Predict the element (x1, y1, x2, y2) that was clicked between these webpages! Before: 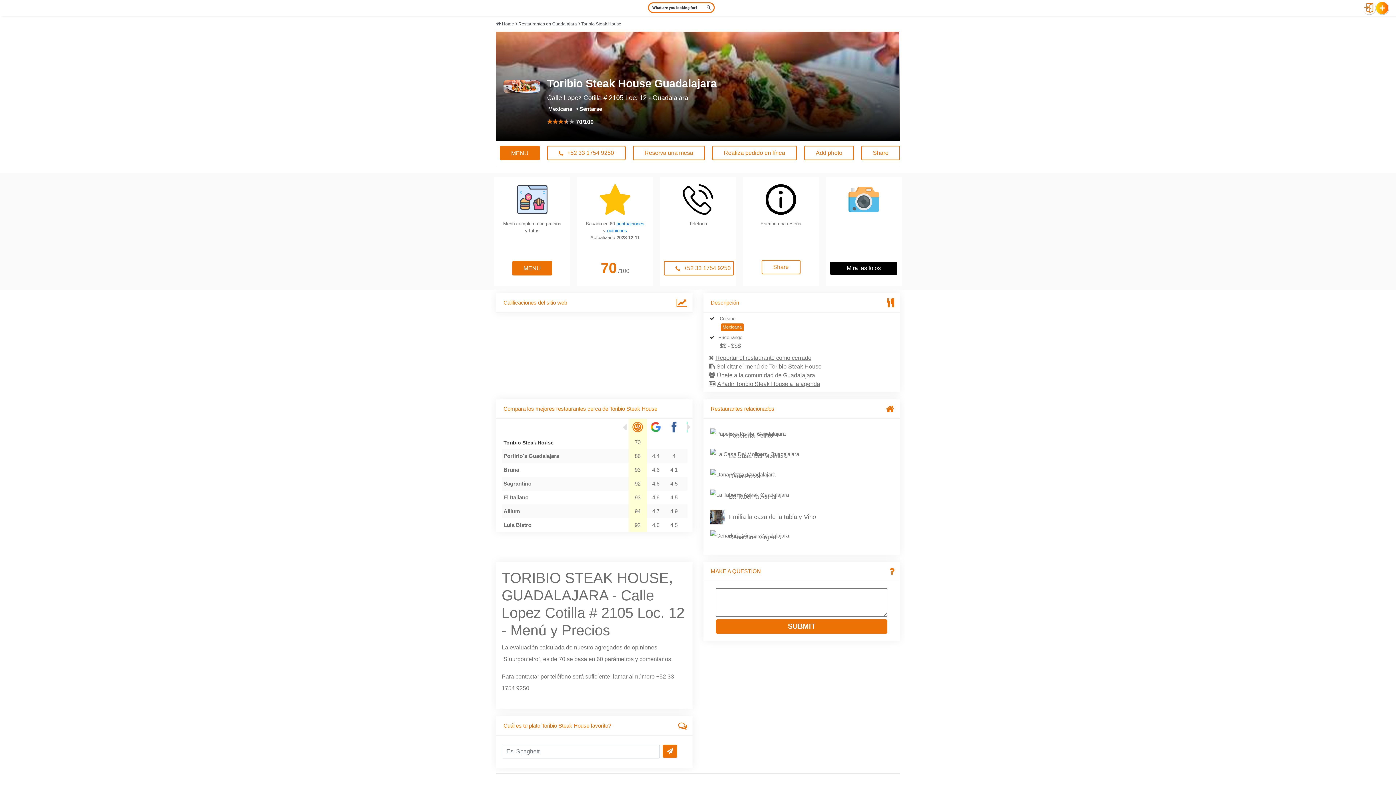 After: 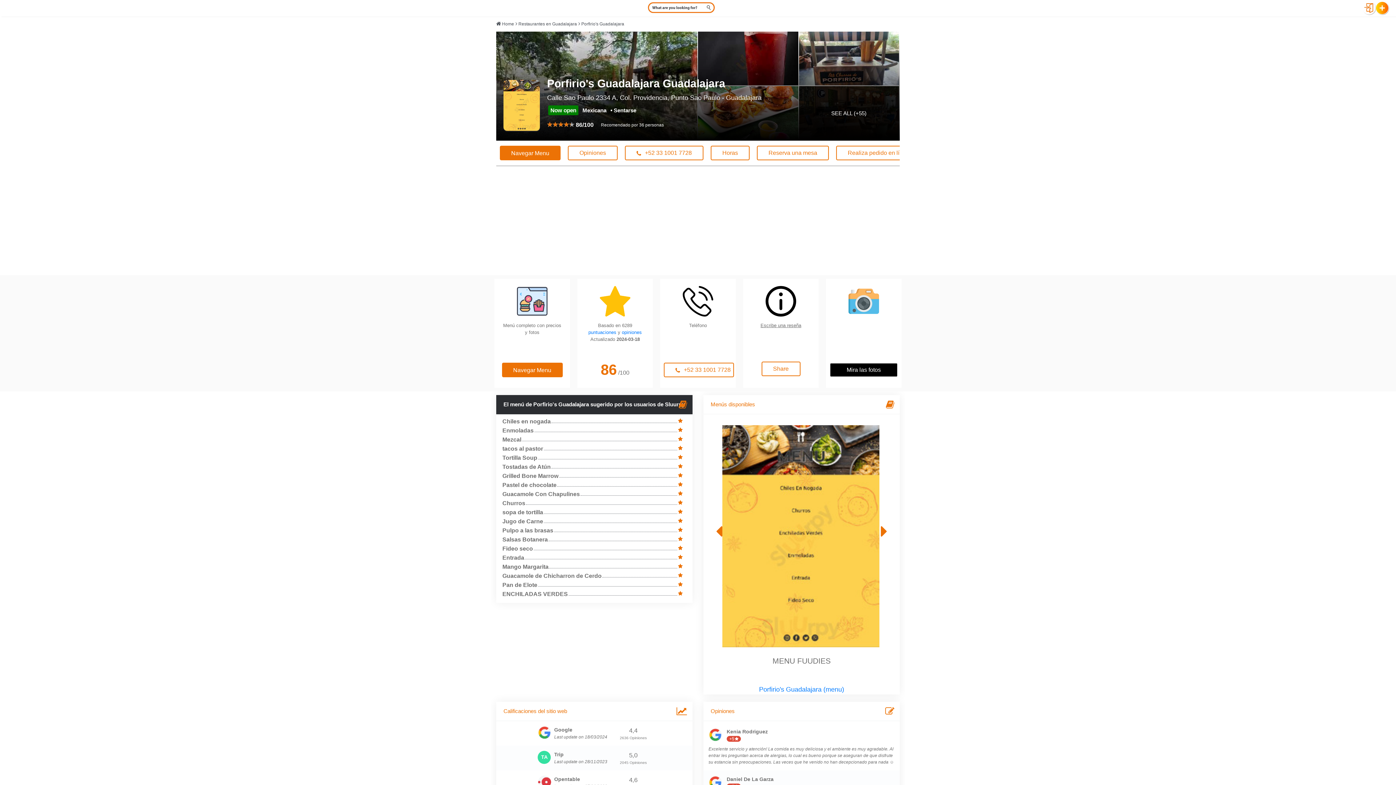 Action: label: Porfirio's Guadalajara bbox: (503, 453, 559, 459)